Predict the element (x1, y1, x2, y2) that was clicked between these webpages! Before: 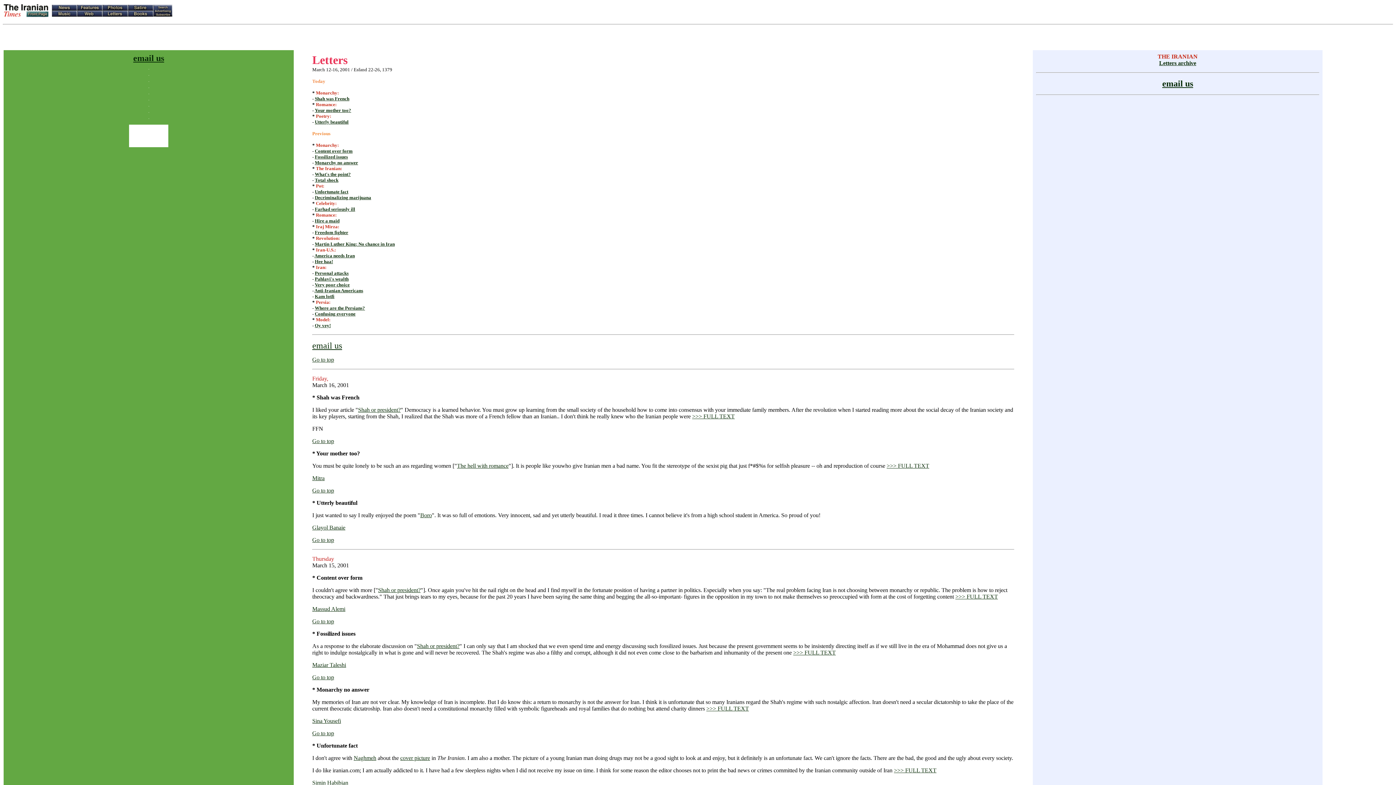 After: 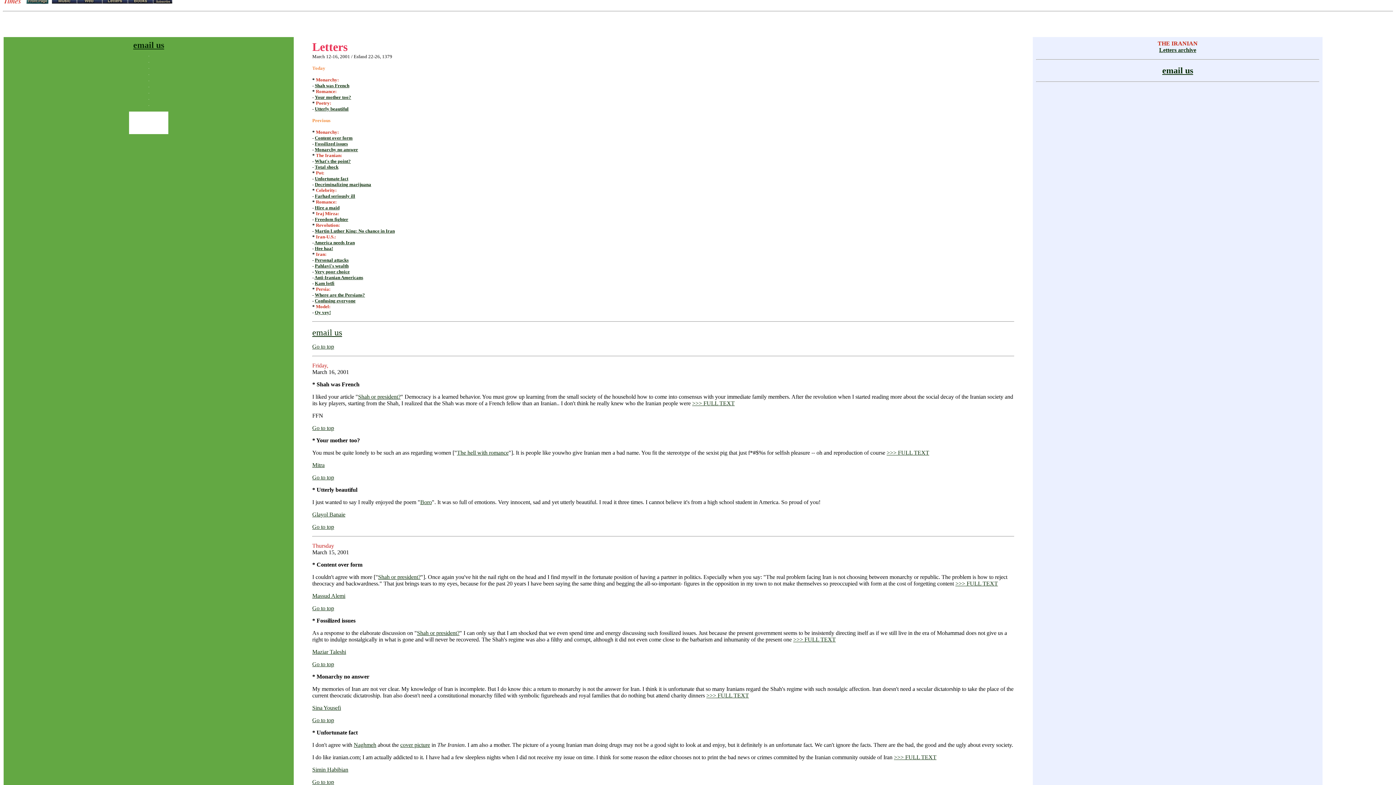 Action: label: Go to top bbox: (312, 618, 334, 624)